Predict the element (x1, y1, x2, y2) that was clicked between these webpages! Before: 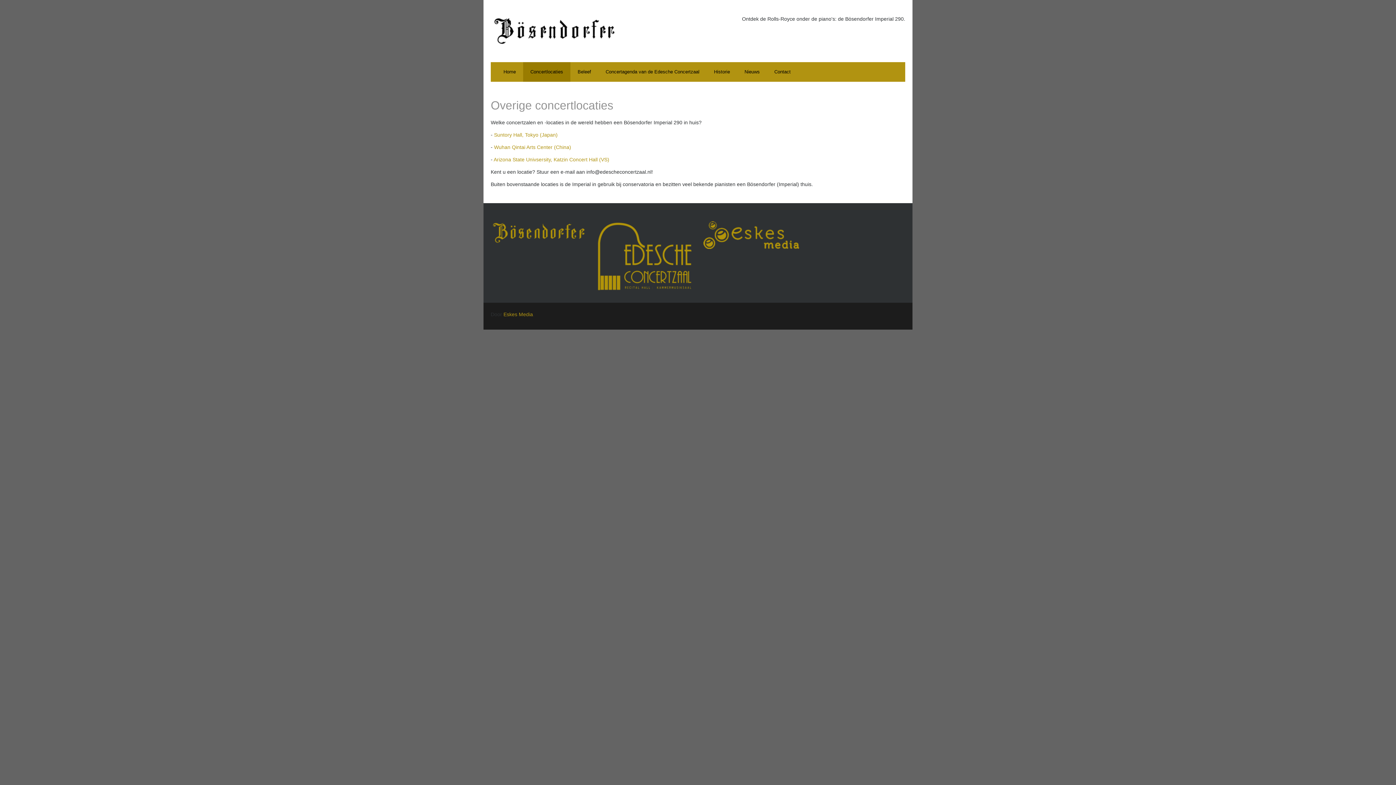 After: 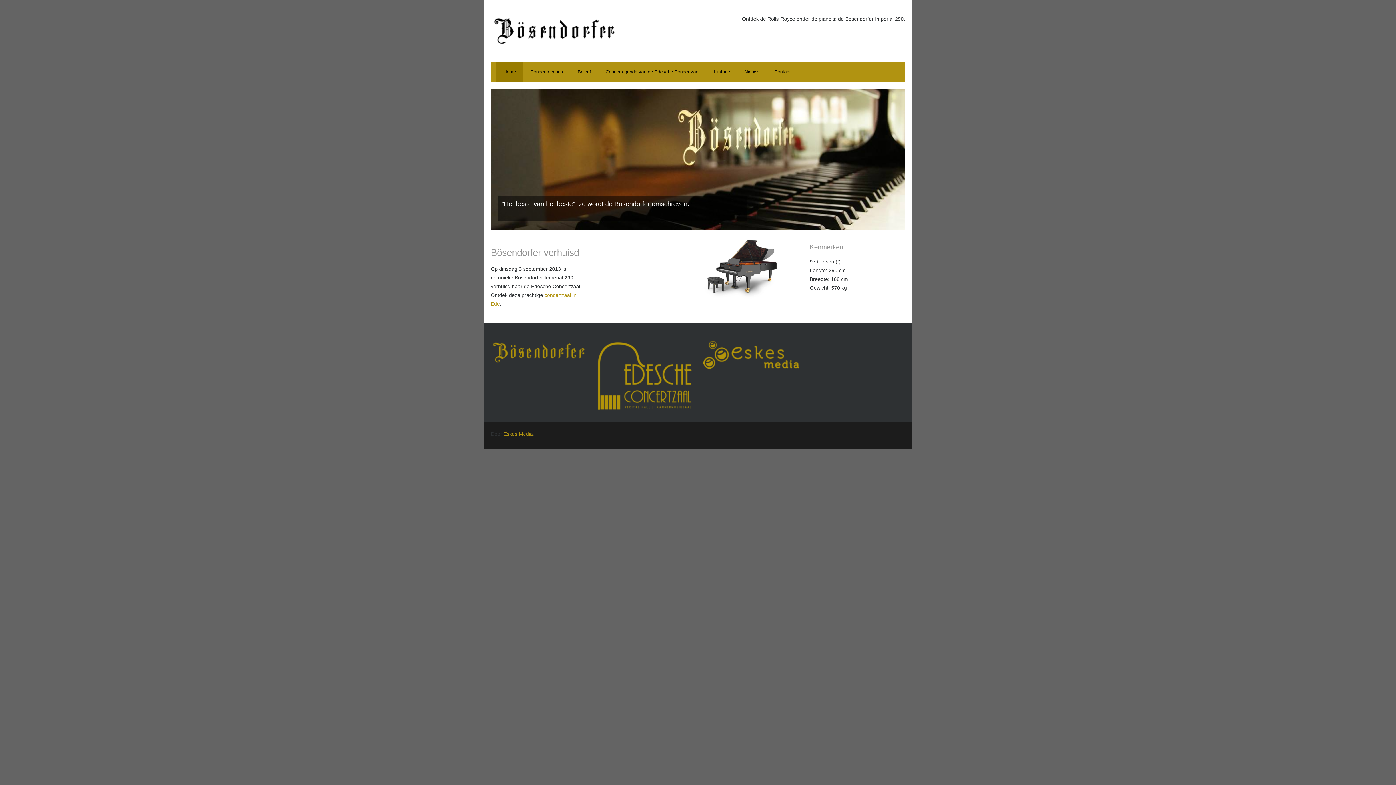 Action: bbox: (490, 27, 618, 33)